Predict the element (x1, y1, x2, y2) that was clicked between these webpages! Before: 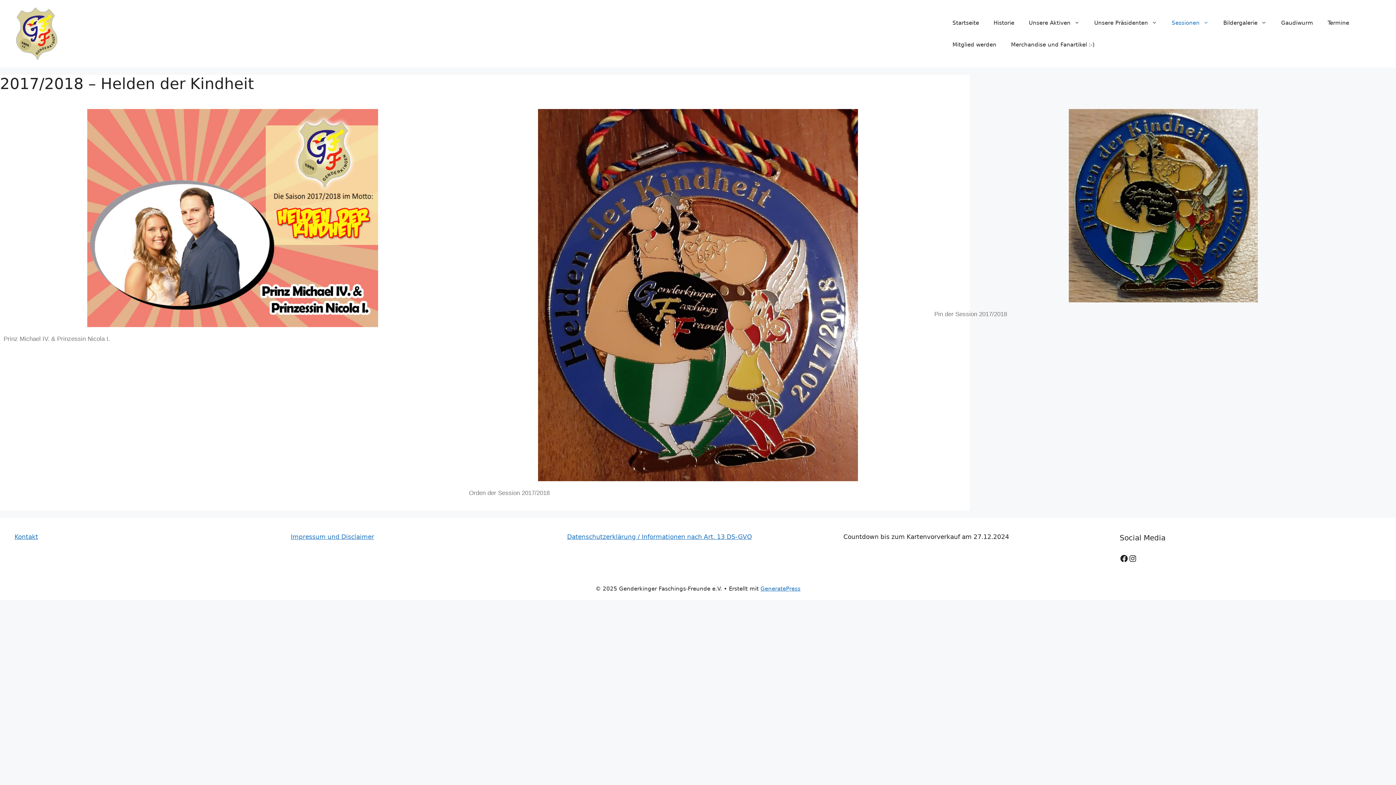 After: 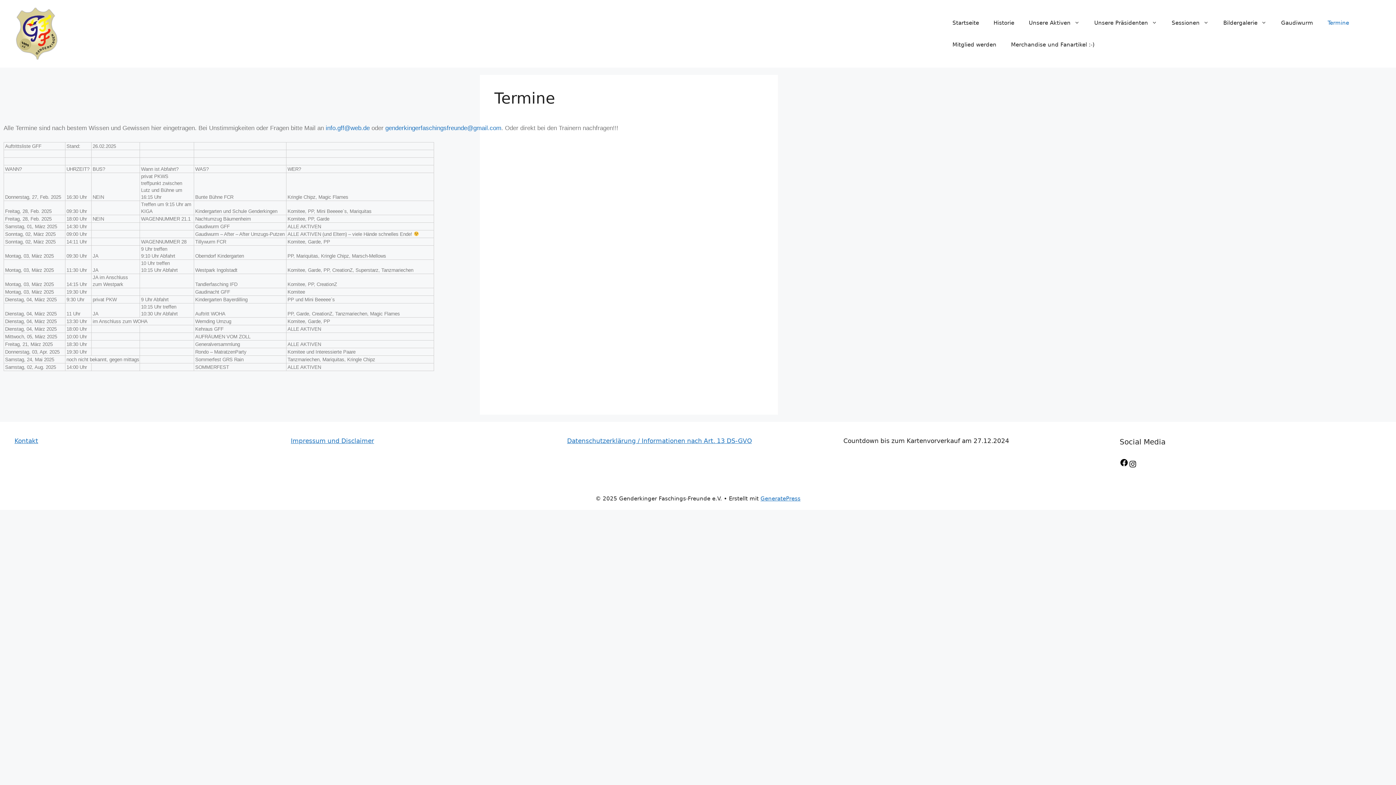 Action: label: Termine bbox: (1320, 12, 1356, 33)